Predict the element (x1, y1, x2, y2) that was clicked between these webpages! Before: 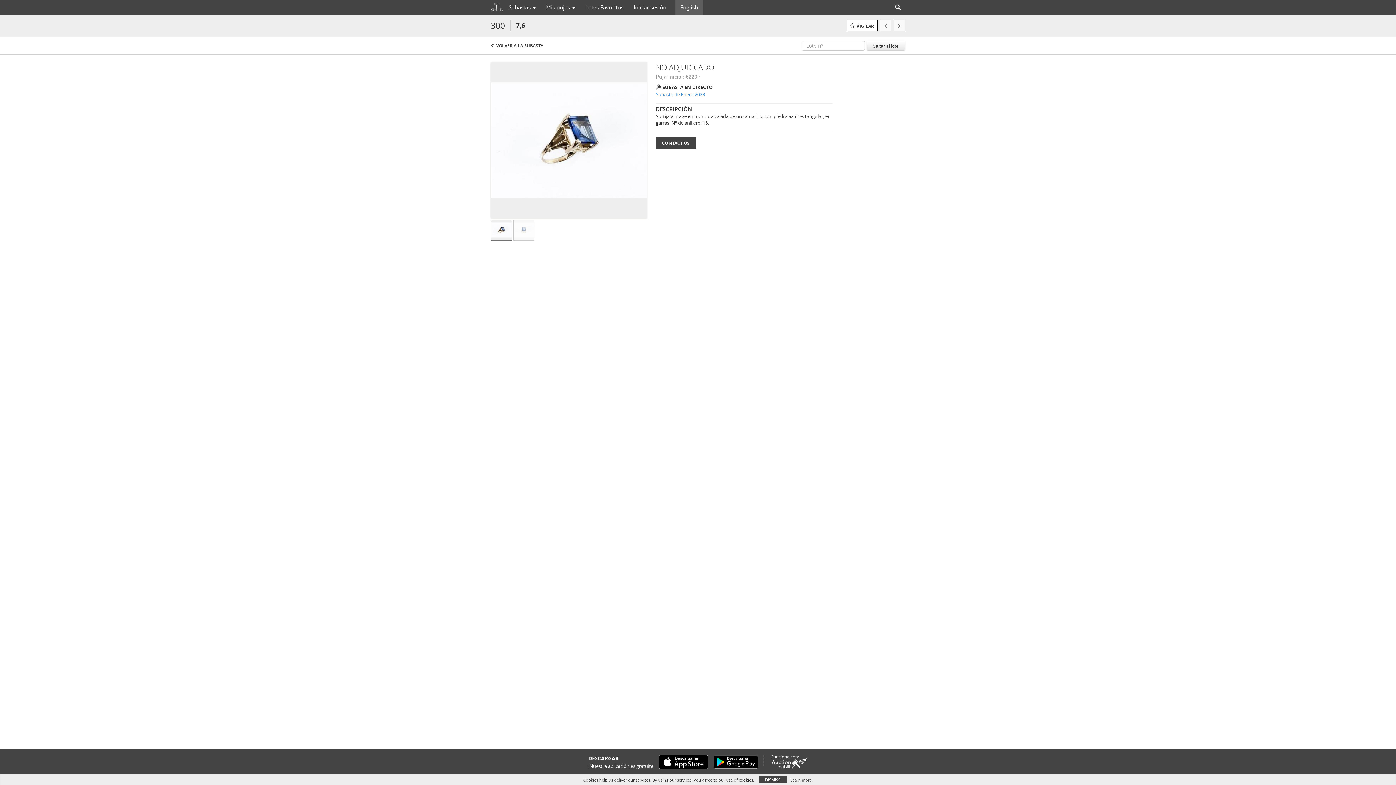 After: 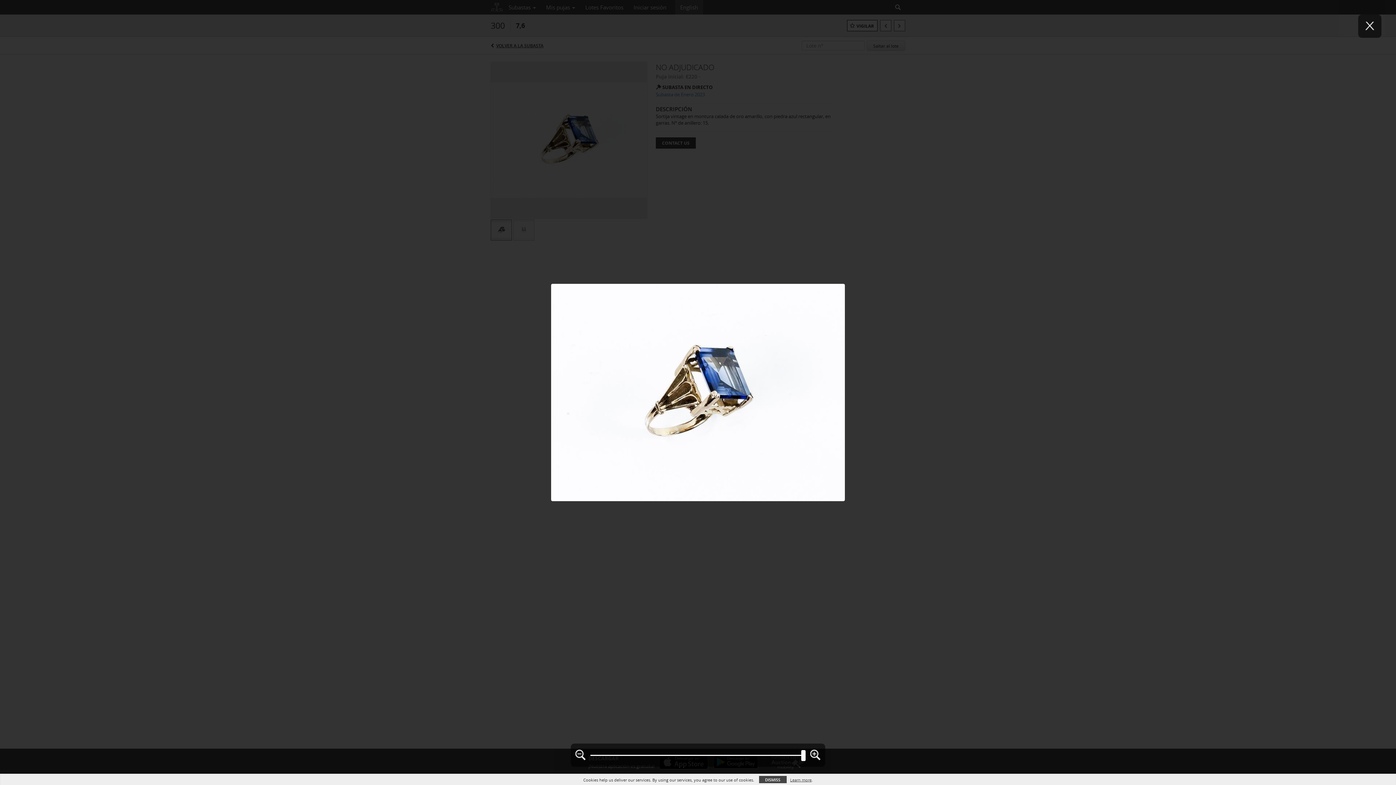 Action: label:   bbox: (490, 136, 647, 142)